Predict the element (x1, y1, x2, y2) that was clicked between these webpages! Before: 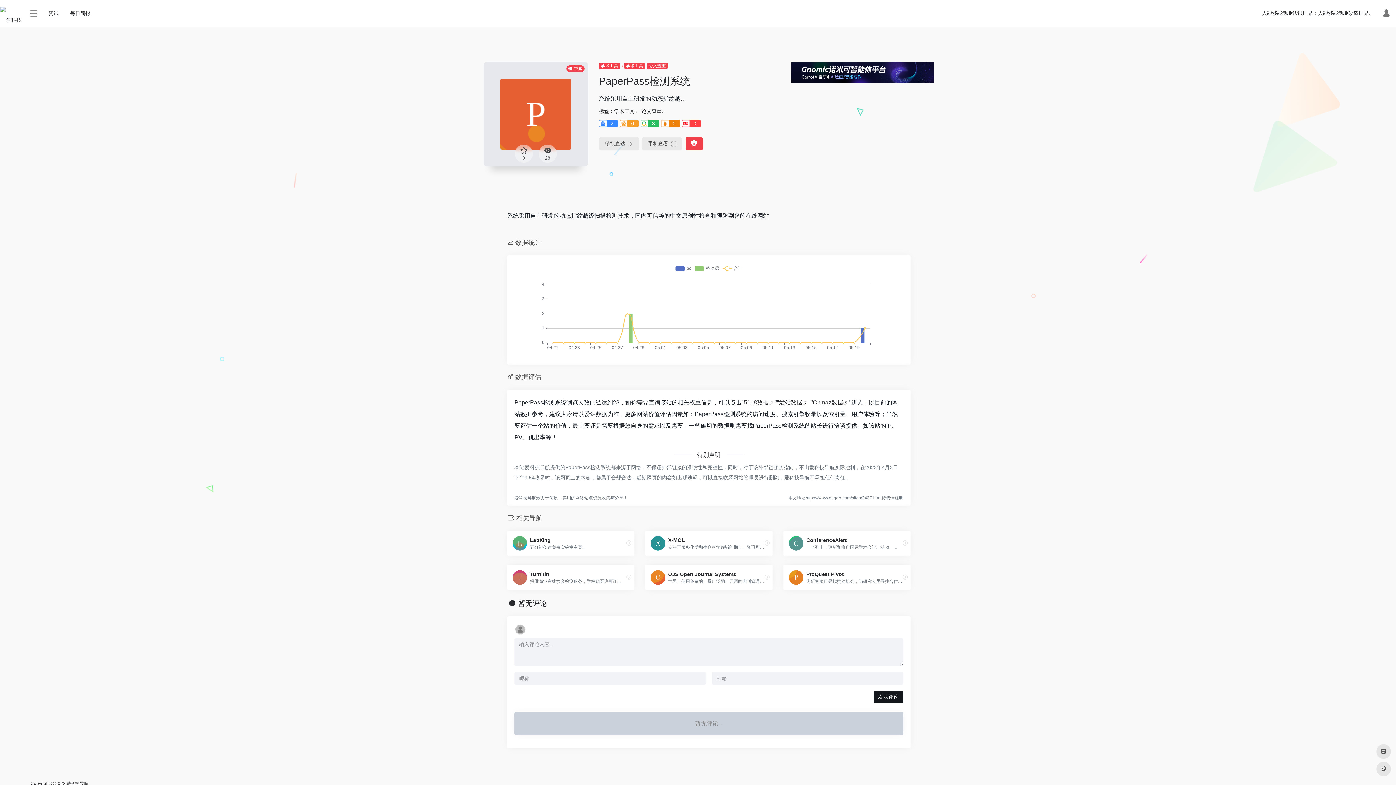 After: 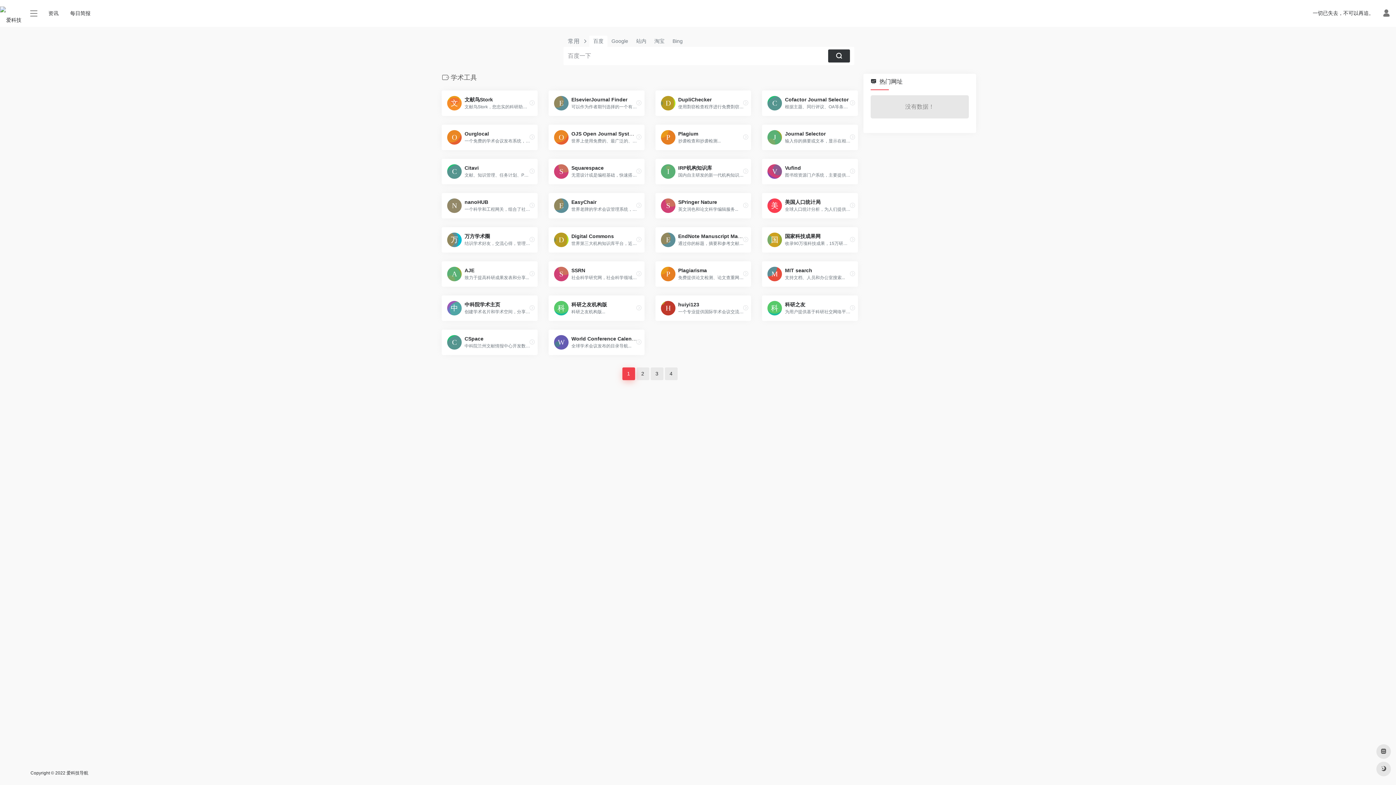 Action: label: 学术工具 bbox: (624, 62, 645, 69)